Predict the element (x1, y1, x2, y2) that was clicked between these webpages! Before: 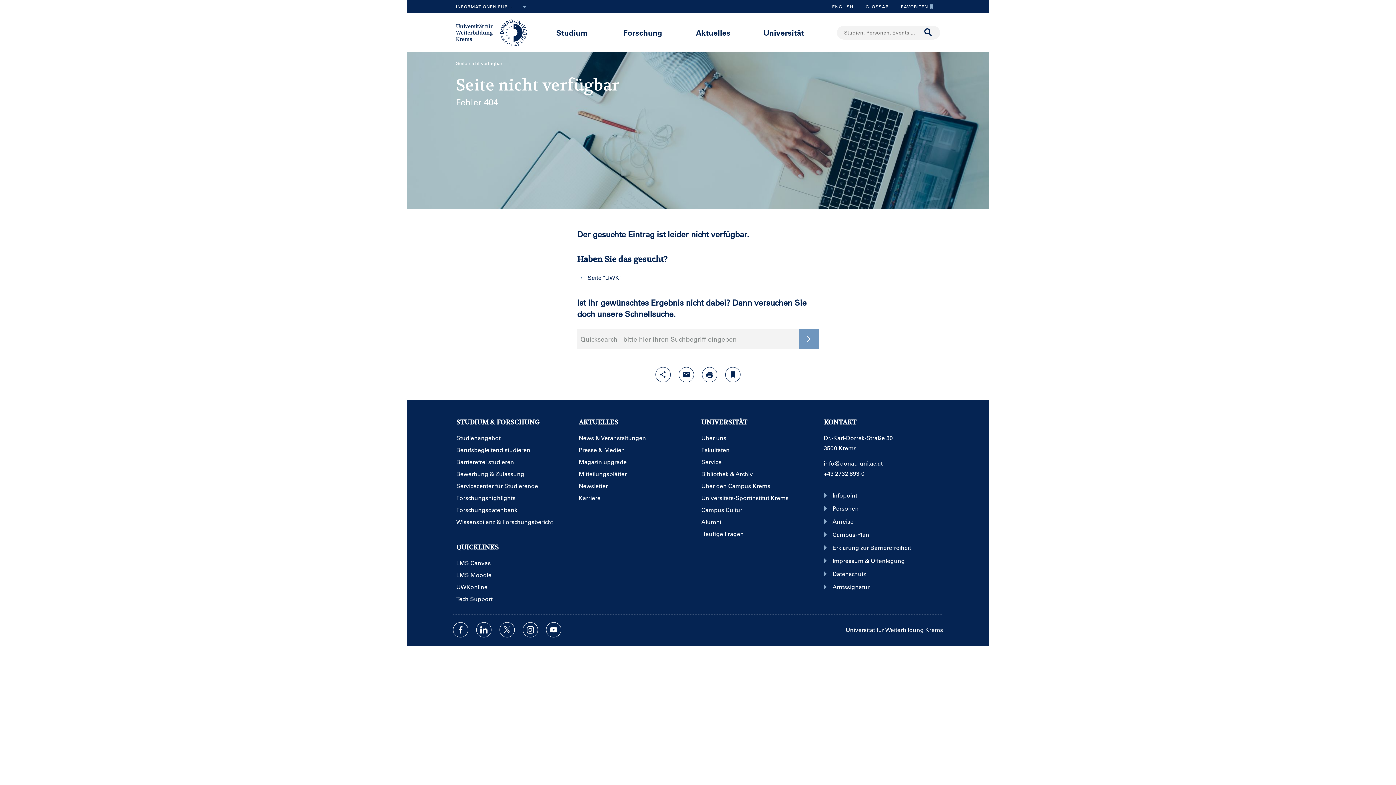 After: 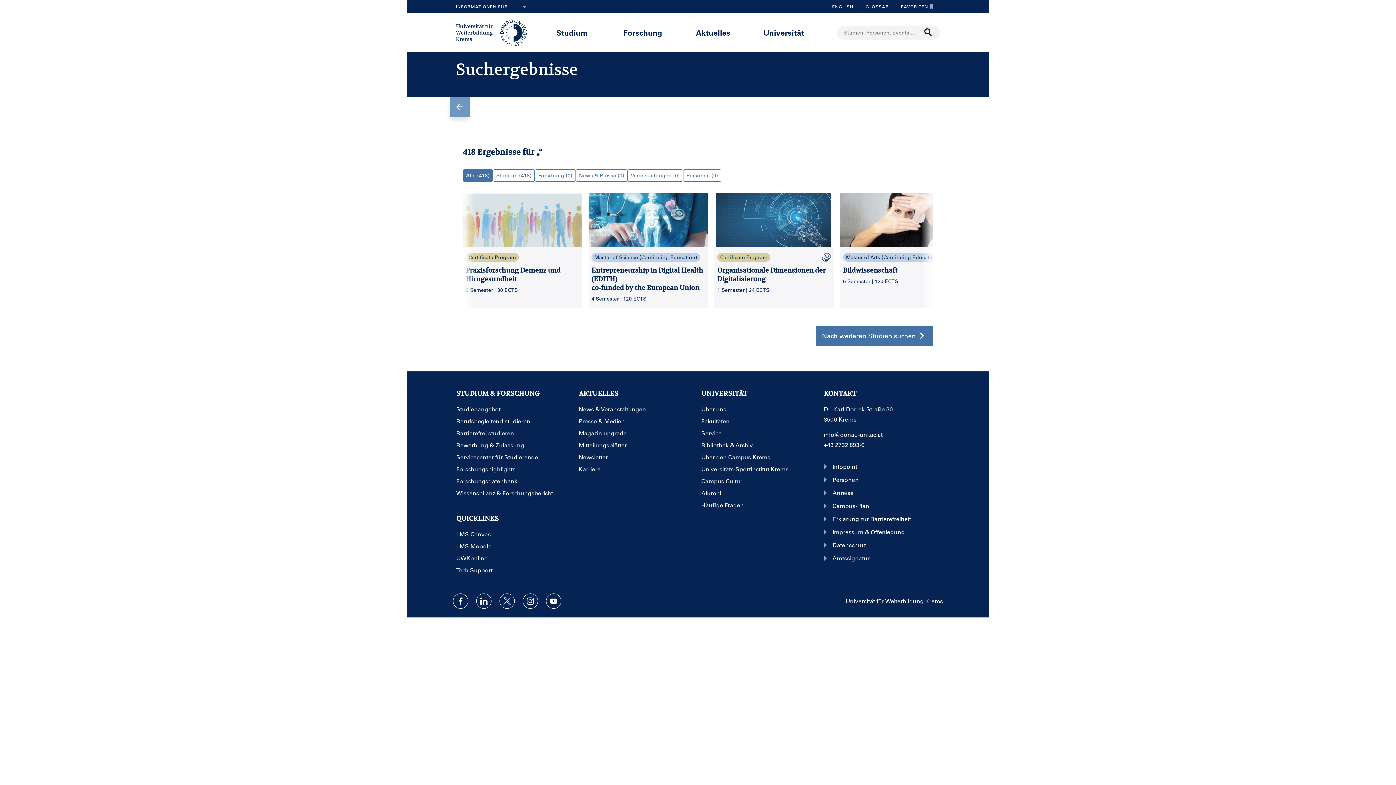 Action: label: Suche starten bbox: (798, 329, 819, 349)